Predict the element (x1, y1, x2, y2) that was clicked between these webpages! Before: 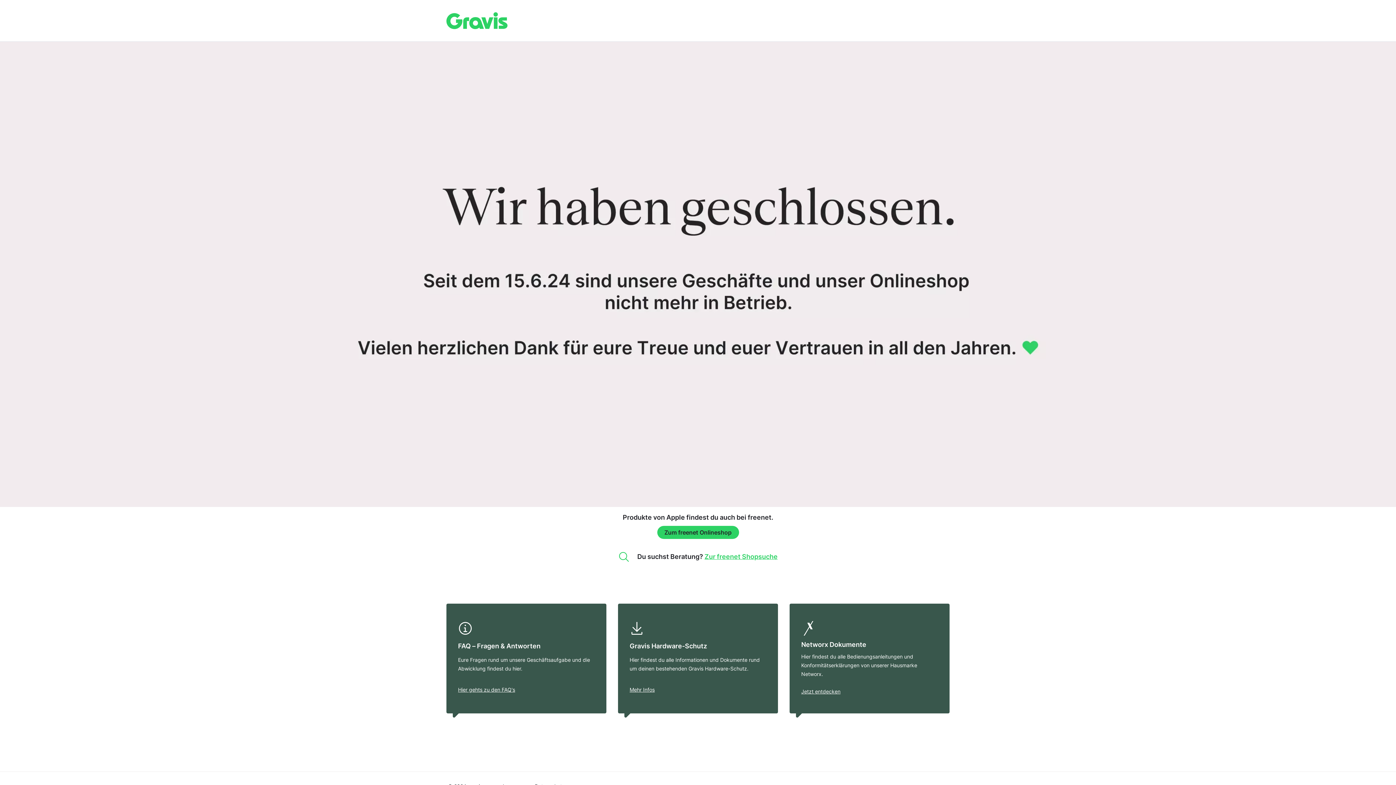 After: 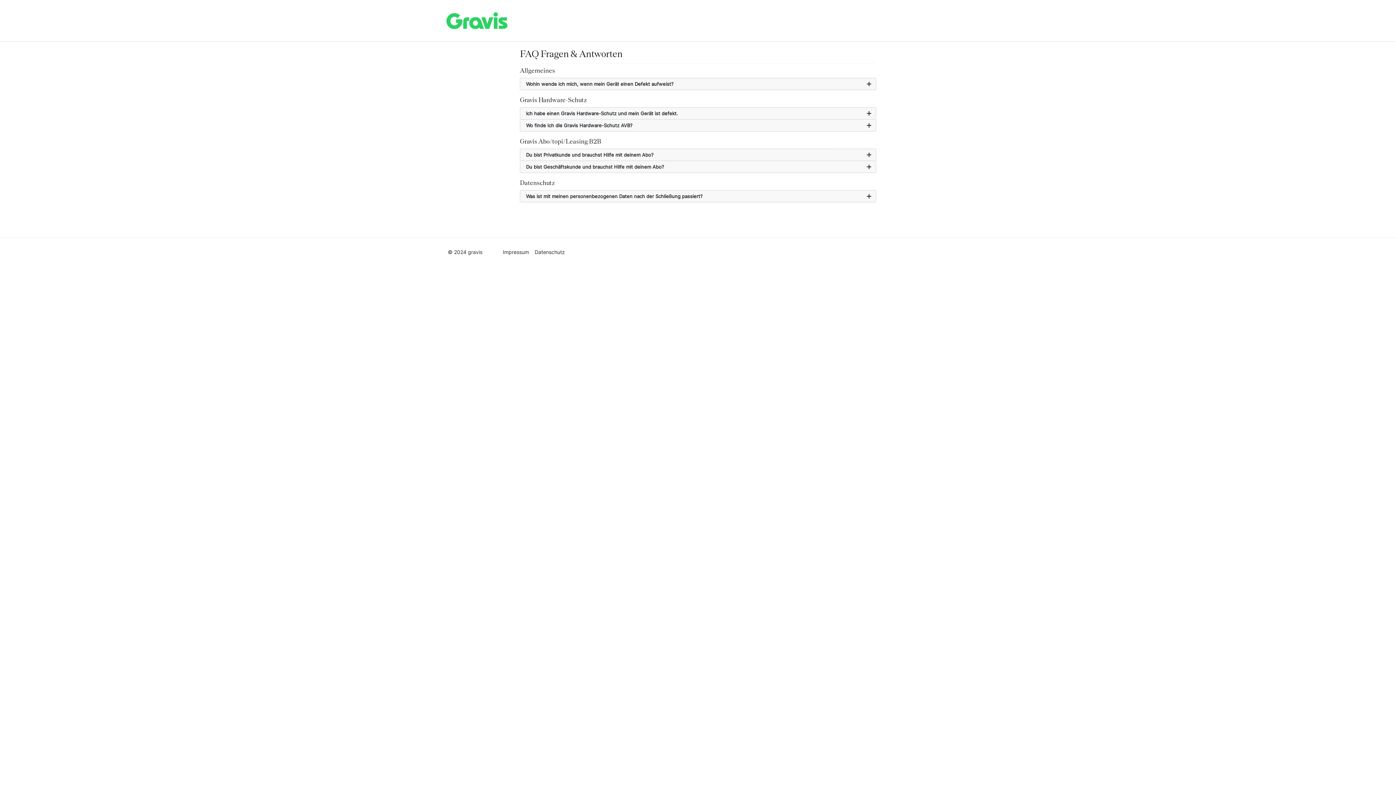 Action: bbox: (452, 685, 600, 694) label: Hier gehts zu den FAQ's